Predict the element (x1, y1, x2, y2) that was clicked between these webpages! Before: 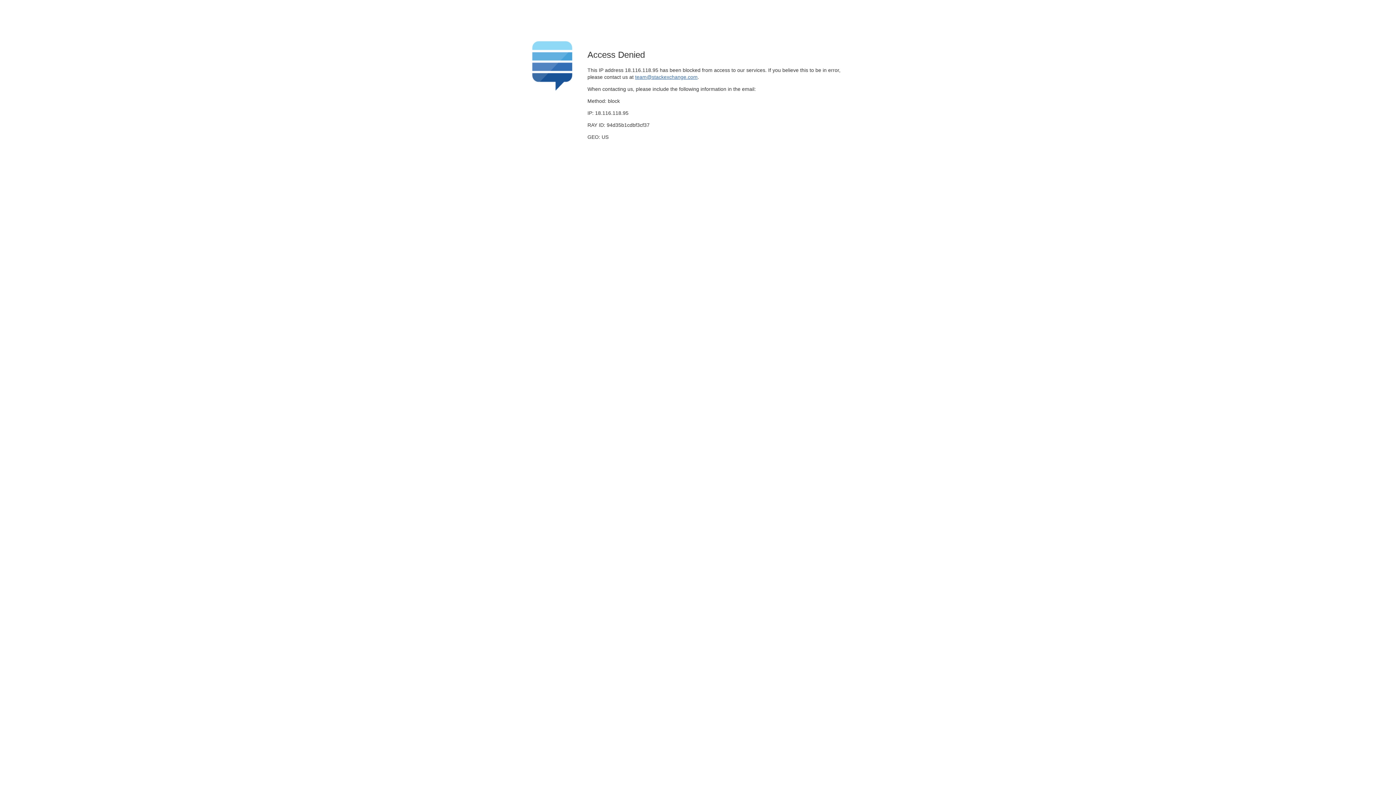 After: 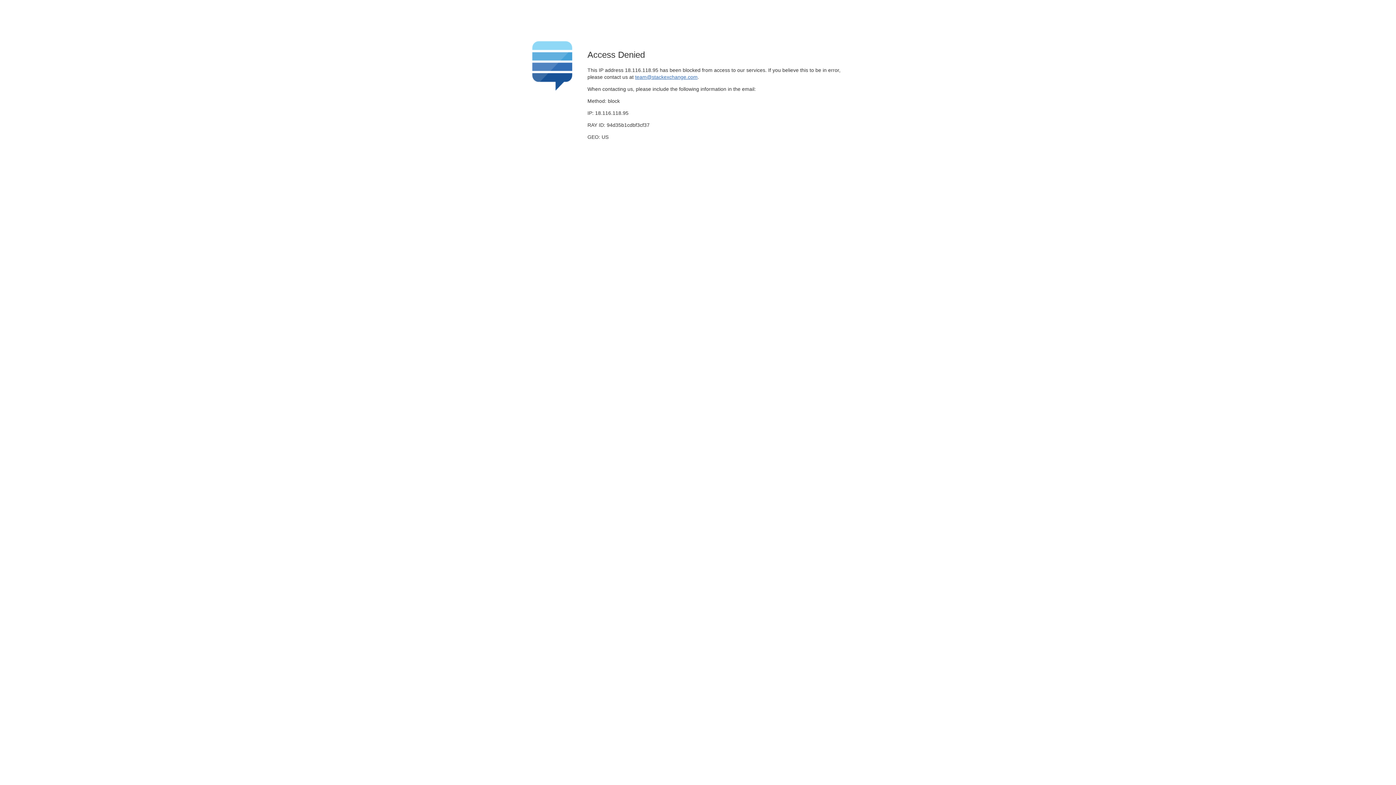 Action: label: team@stackexchange.com bbox: (635, 74, 697, 79)